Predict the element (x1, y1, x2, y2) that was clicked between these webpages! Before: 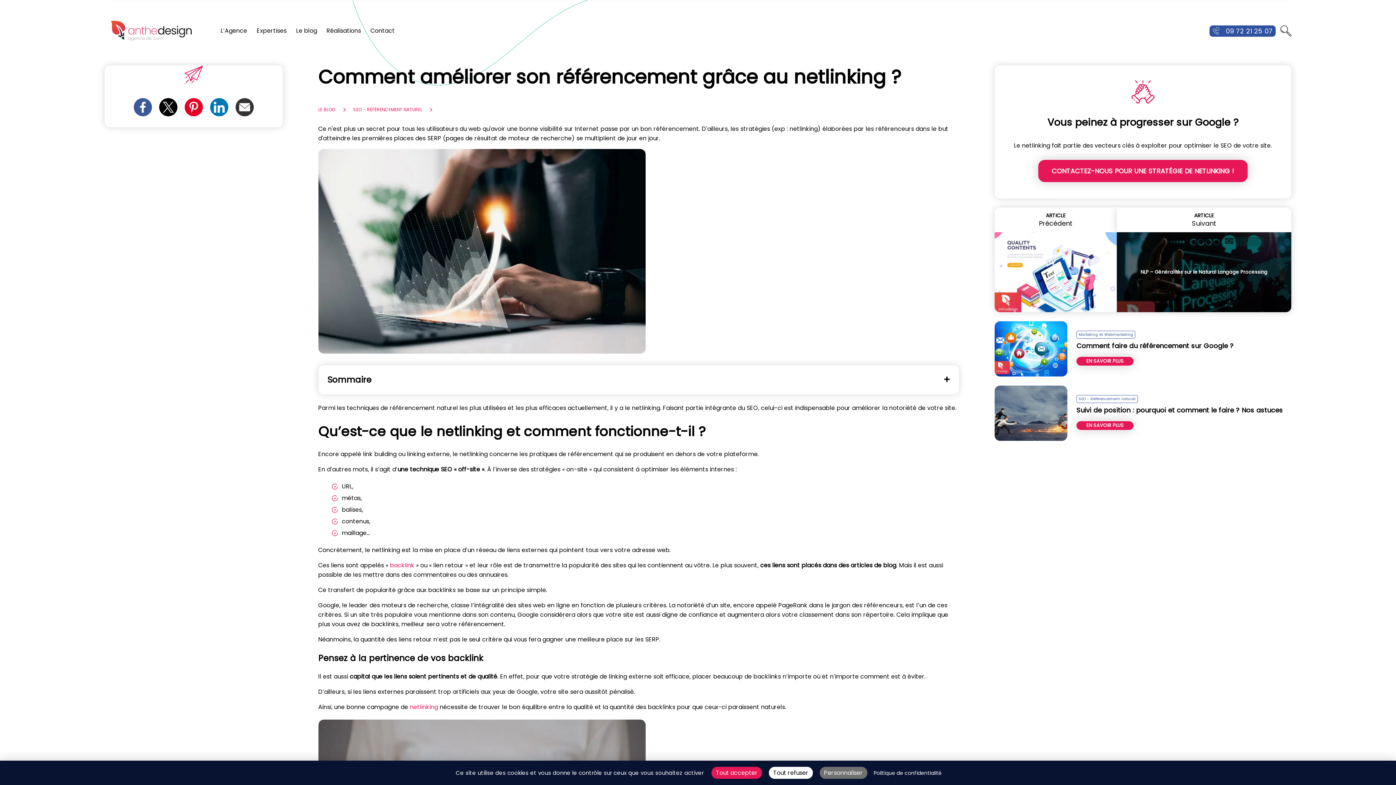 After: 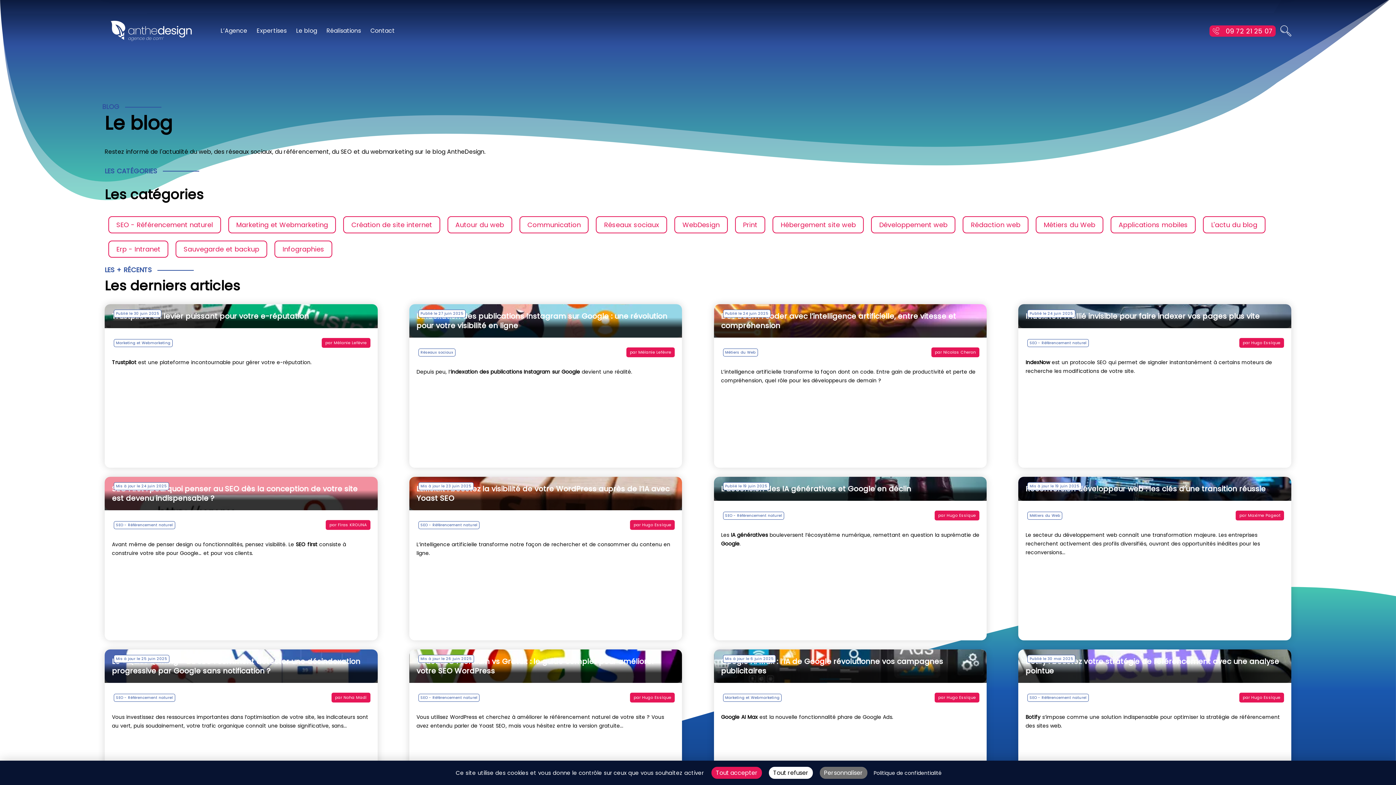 Action: label: LE BLOG bbox: (318, 101, 352, 118)